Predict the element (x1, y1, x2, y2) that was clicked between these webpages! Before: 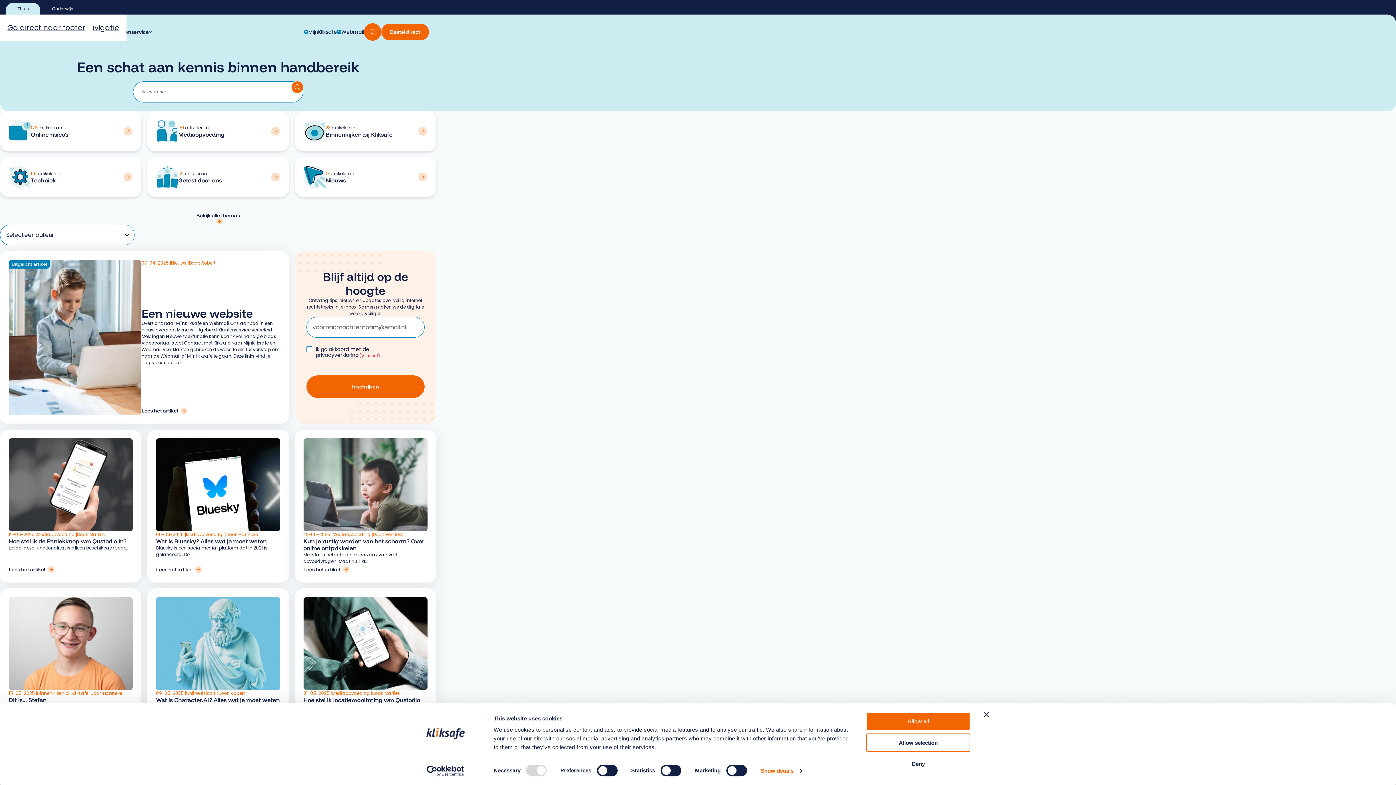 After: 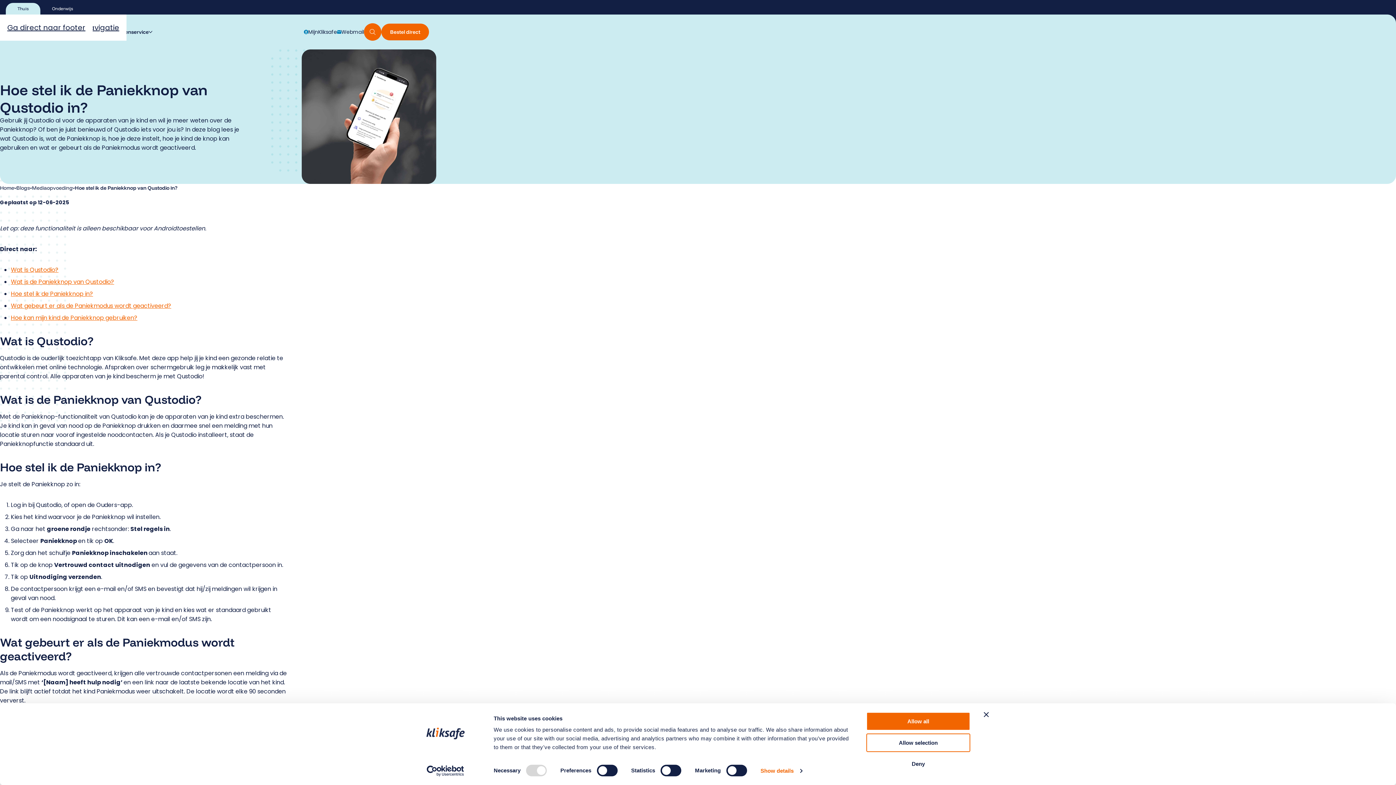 Action: label: Lees het artikel: Hoe stel ik de Paniekknop van Qustodio in? bbox: (8, 566, 54, 573)